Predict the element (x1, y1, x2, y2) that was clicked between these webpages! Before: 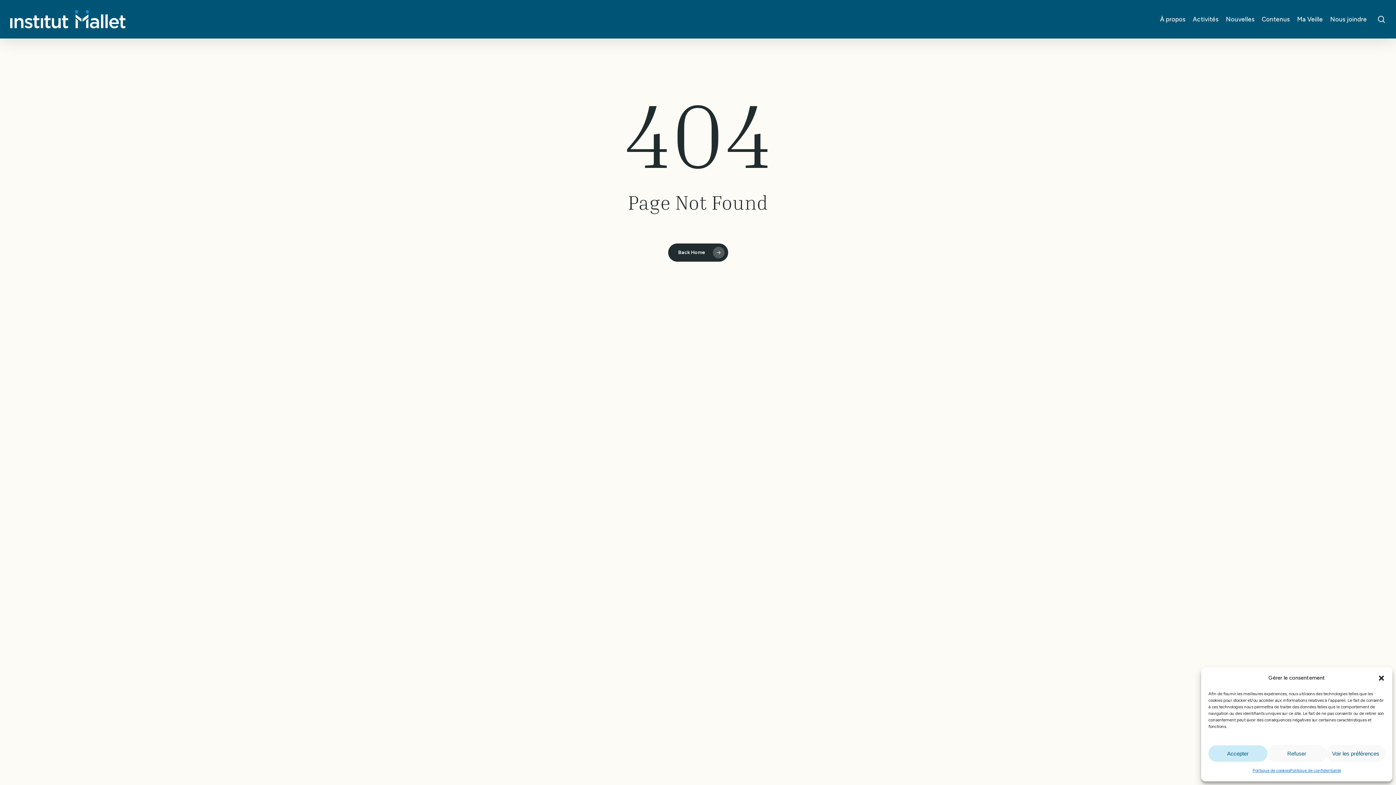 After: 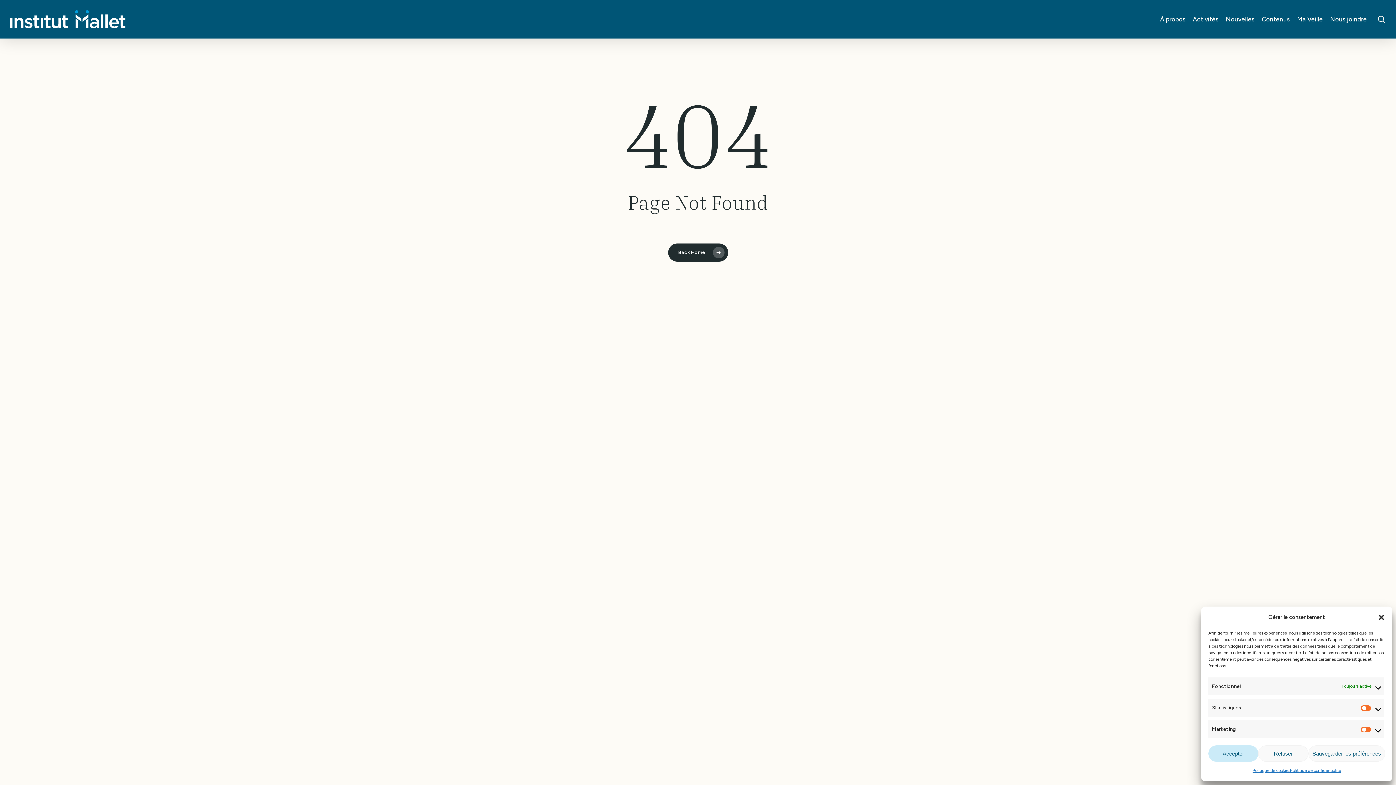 Action: bbox: (1326, 745, 1385, 762) label: Voir les préférences